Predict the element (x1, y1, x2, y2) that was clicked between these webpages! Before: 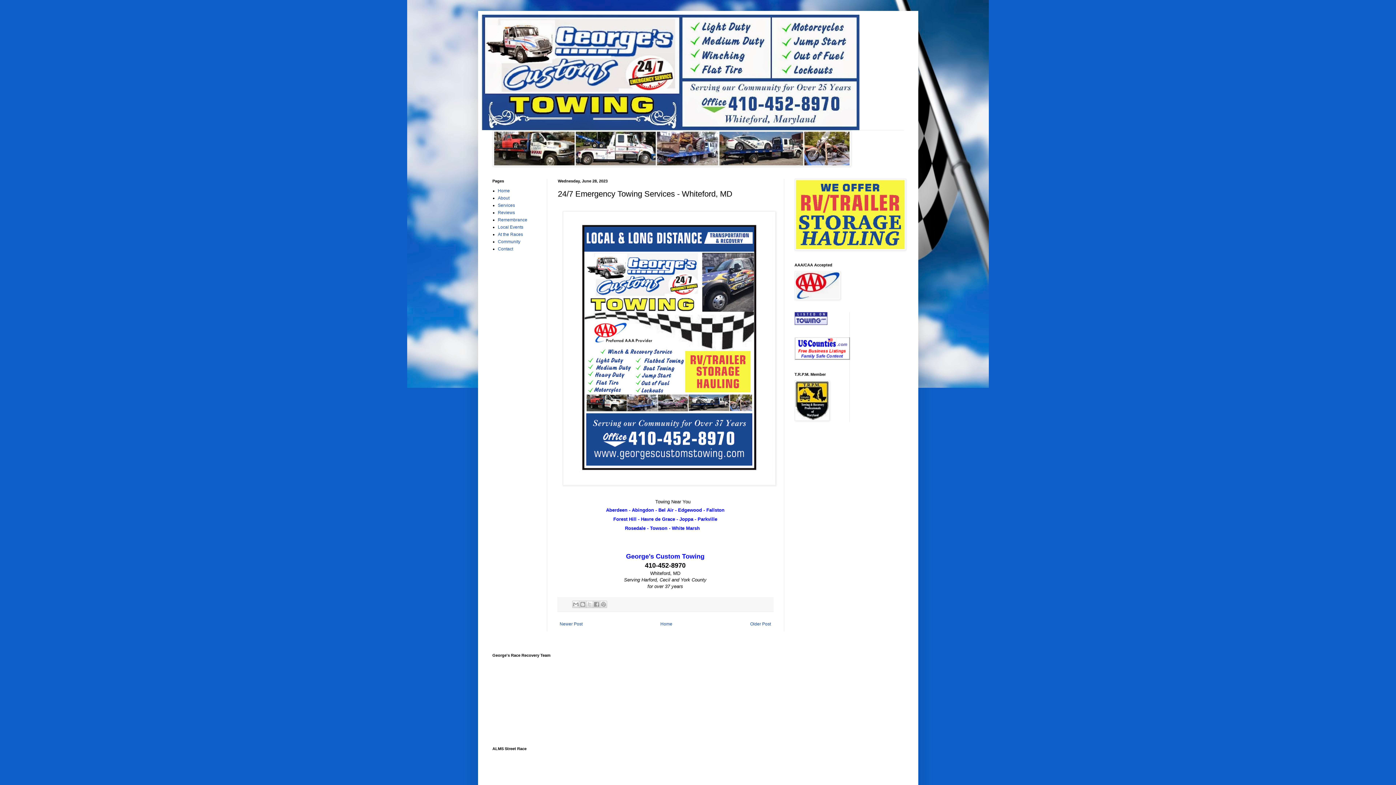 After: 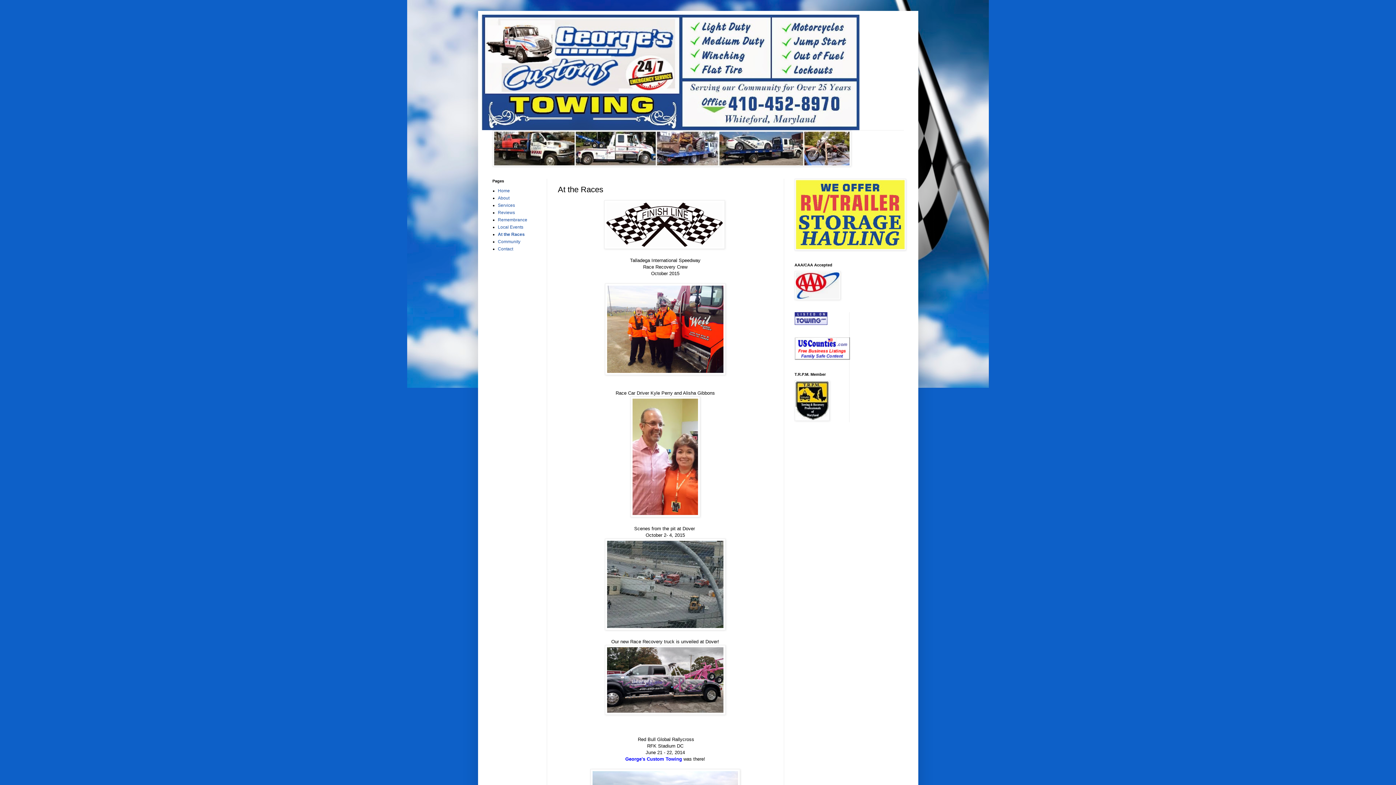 Action: bbox: (498, 232, 523, 237) label: At the Races